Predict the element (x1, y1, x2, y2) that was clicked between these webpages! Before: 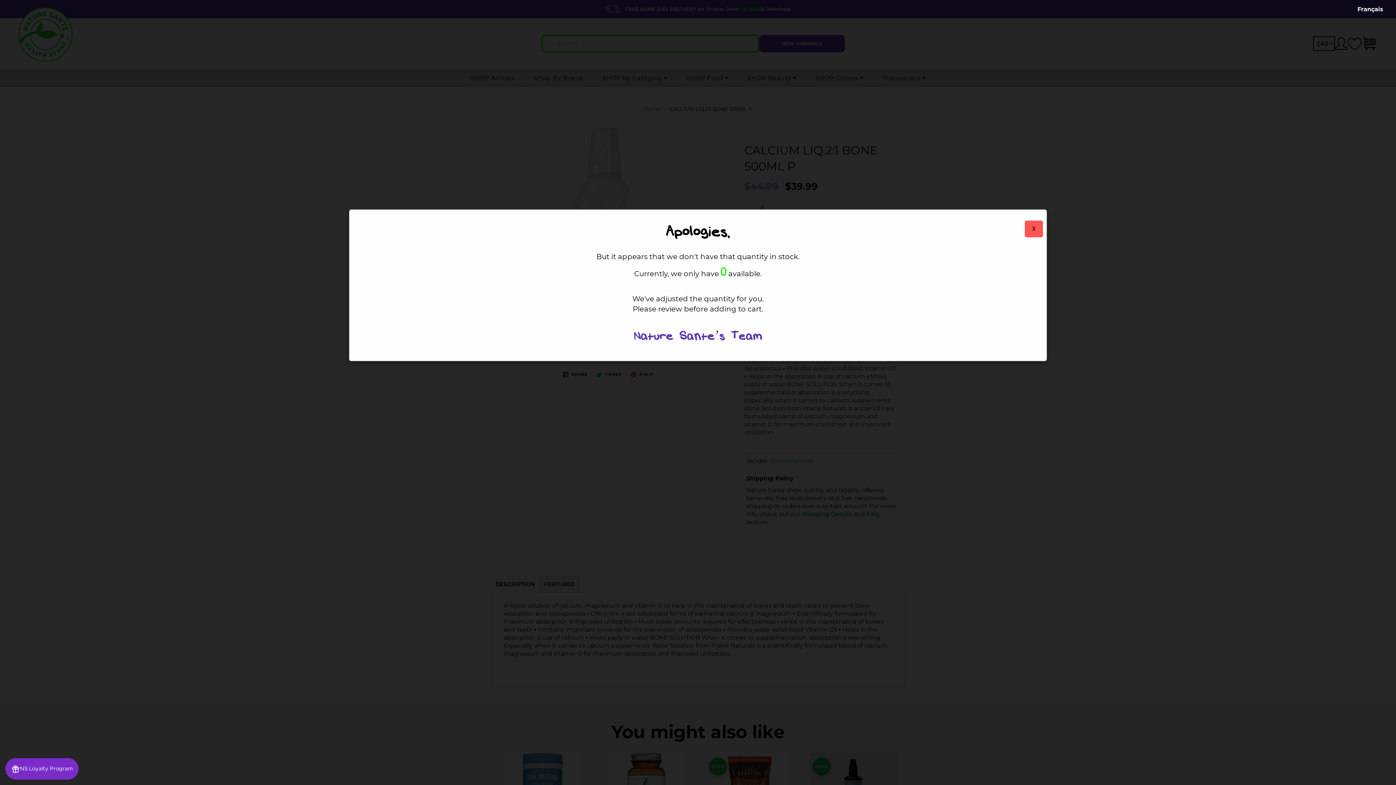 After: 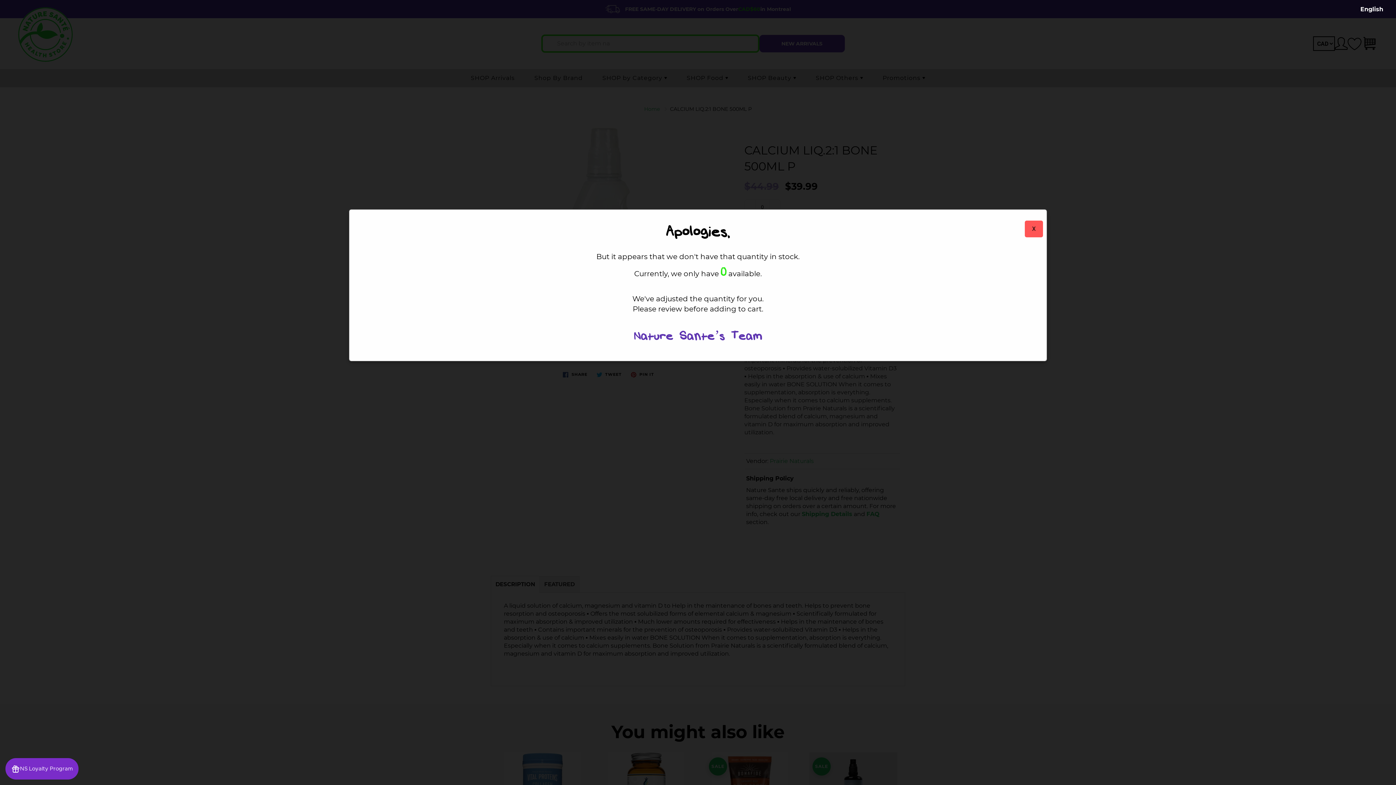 Action: bbox: (1357, 5, 1383, 12) label: Français